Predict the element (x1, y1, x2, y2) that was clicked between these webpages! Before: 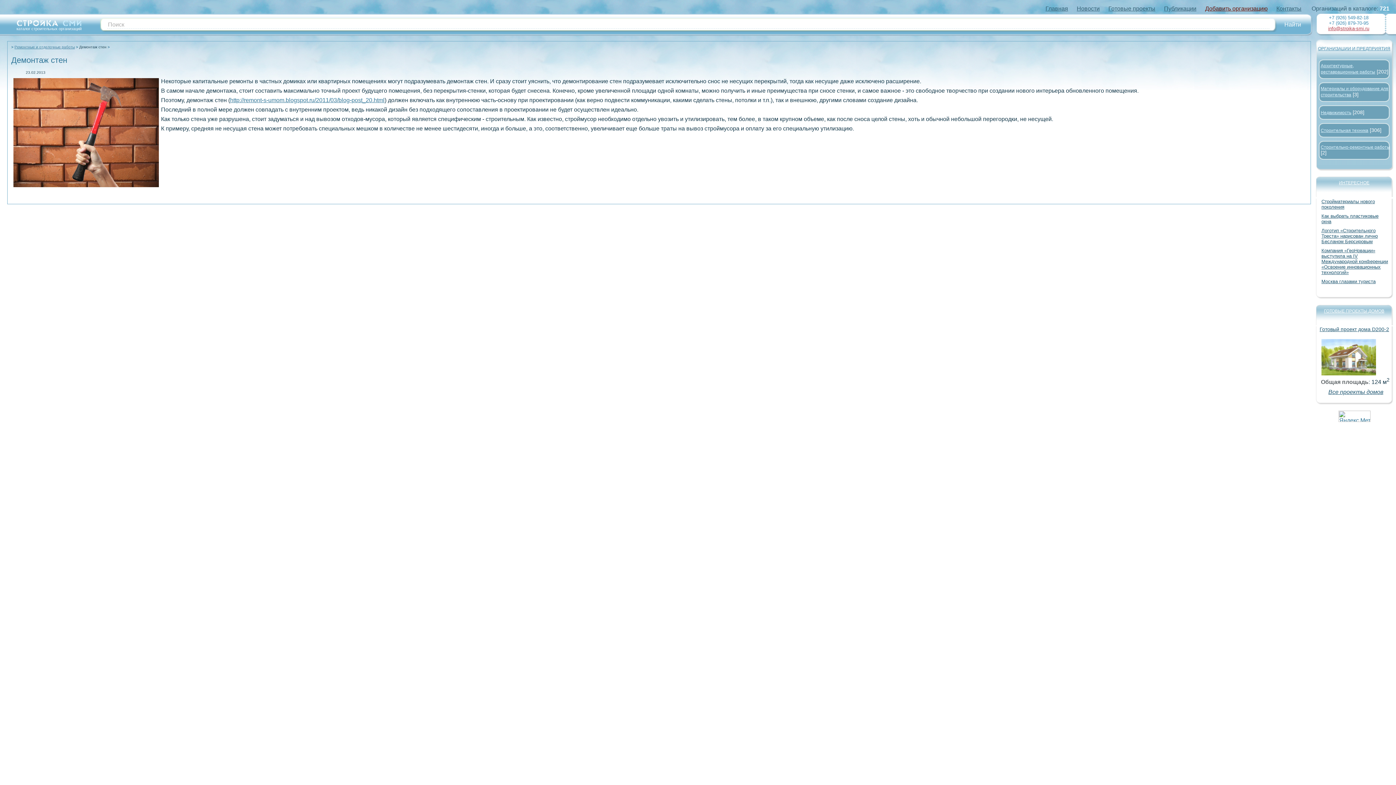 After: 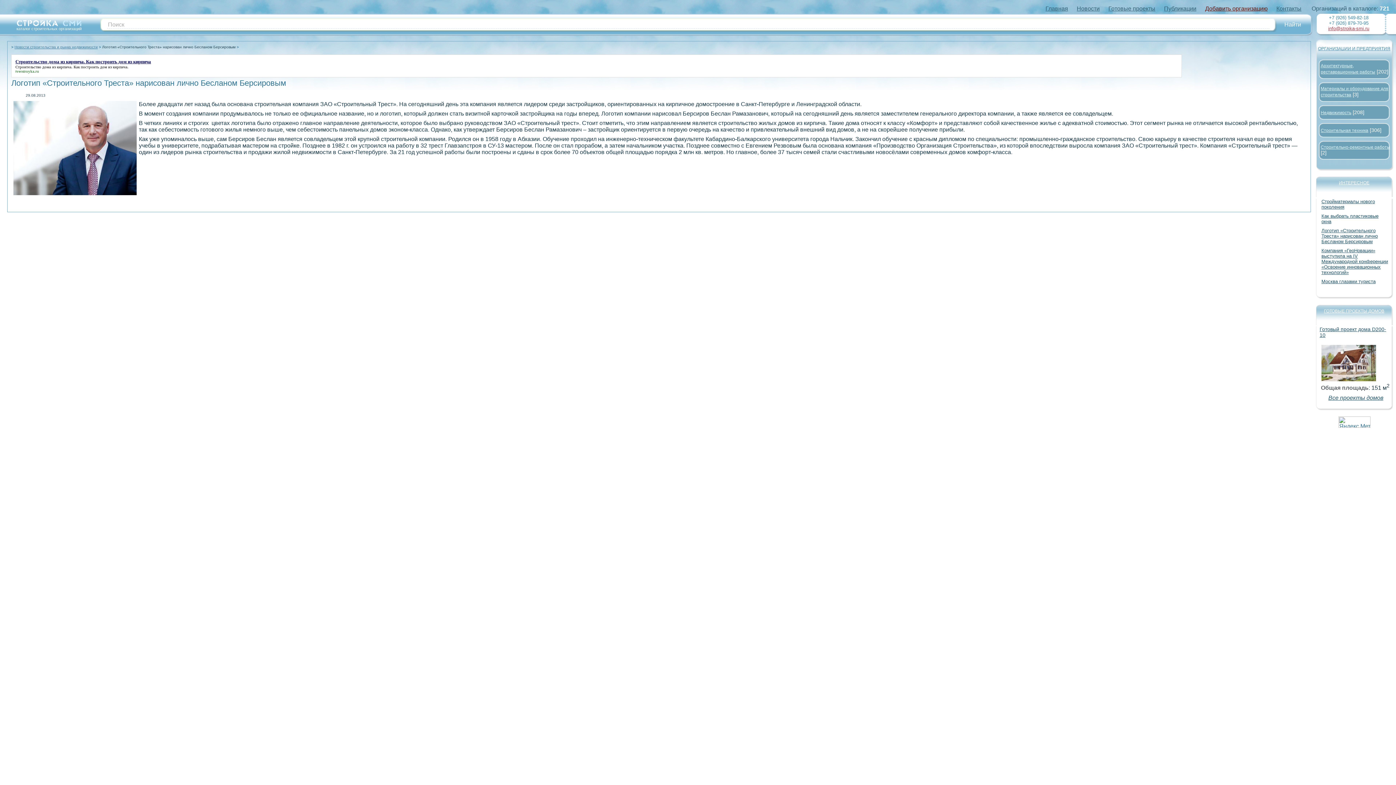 Action: bbox: (1321, 228, 1378, 244) label: Логотип «Строительного Треста» нарисован лично Бесланом Берсировым